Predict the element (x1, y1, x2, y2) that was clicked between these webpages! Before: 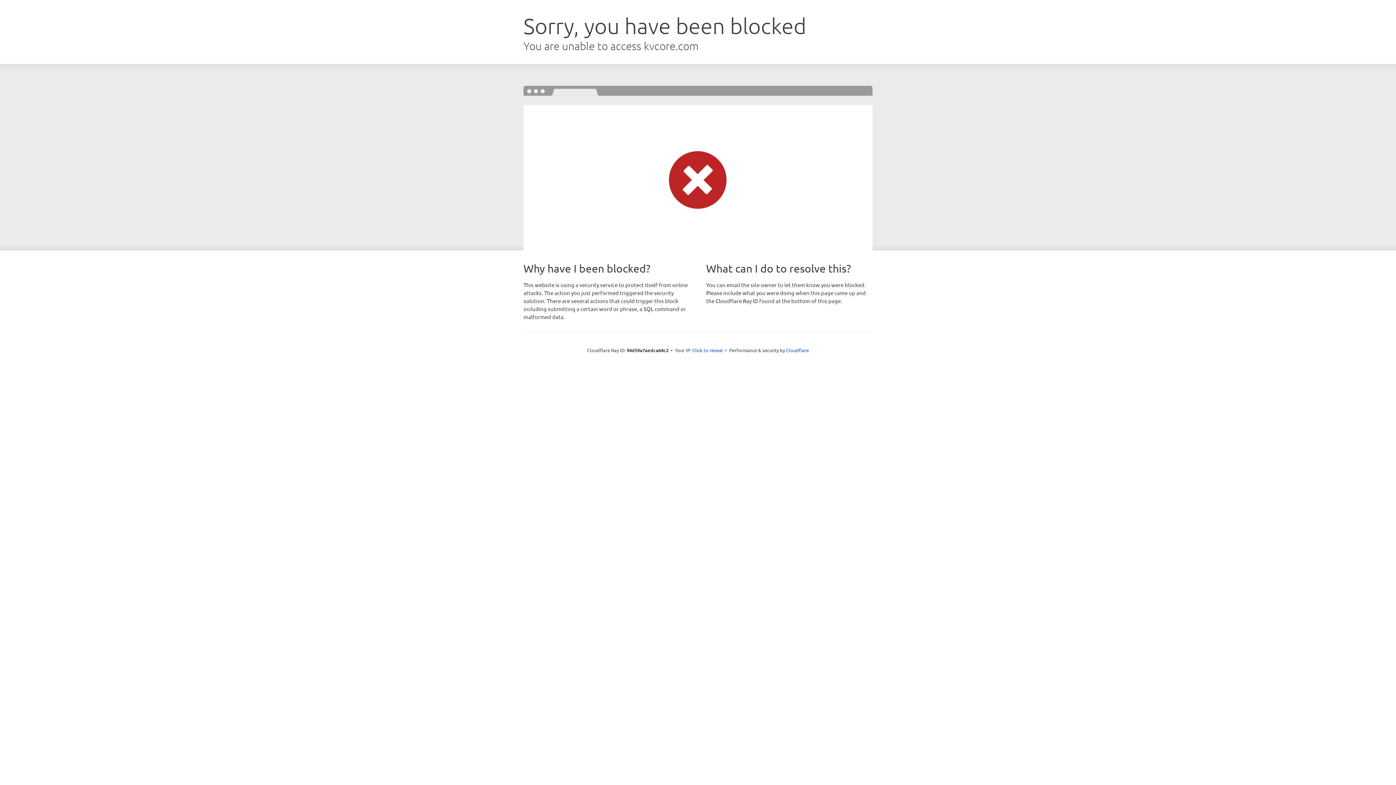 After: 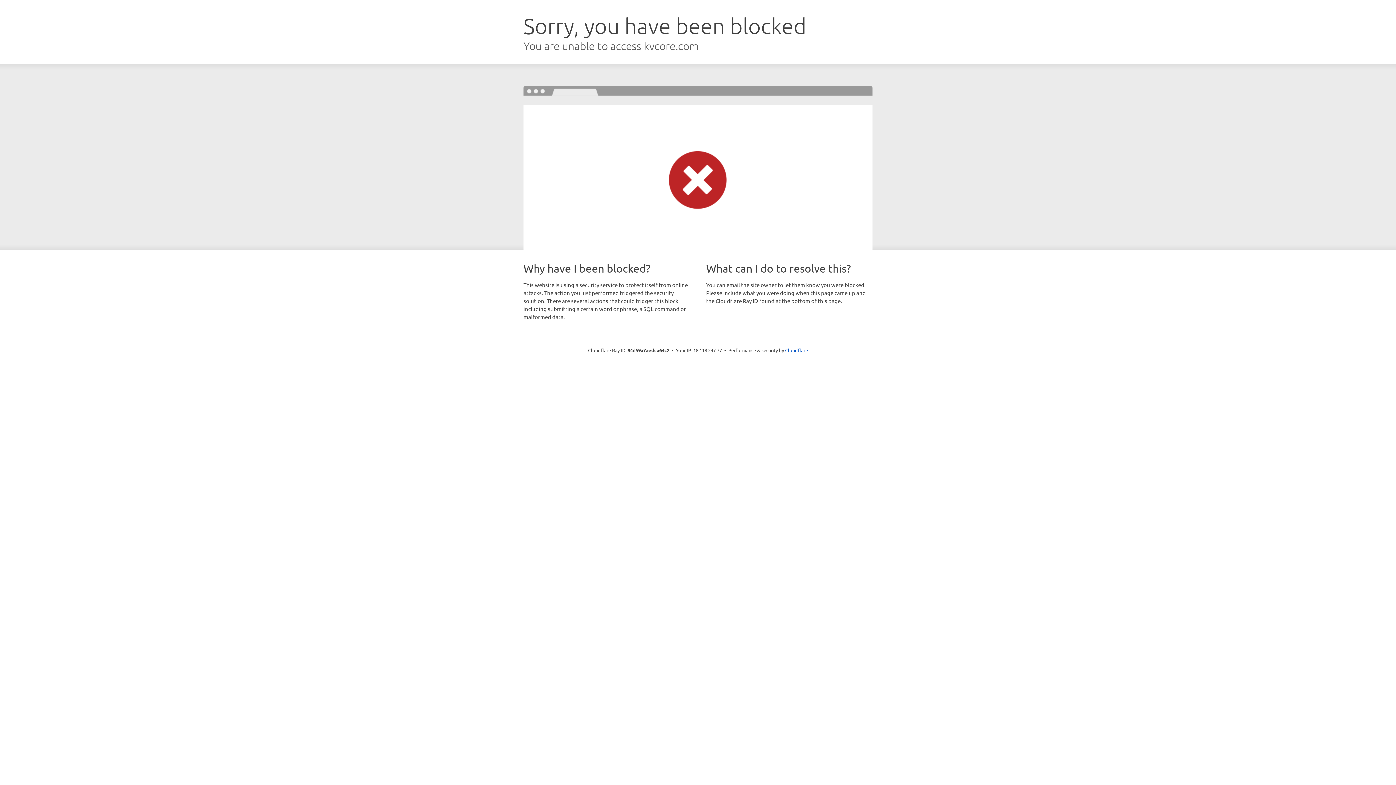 Action: bbox: (692, 346, 723, 353) label: Click to reveal